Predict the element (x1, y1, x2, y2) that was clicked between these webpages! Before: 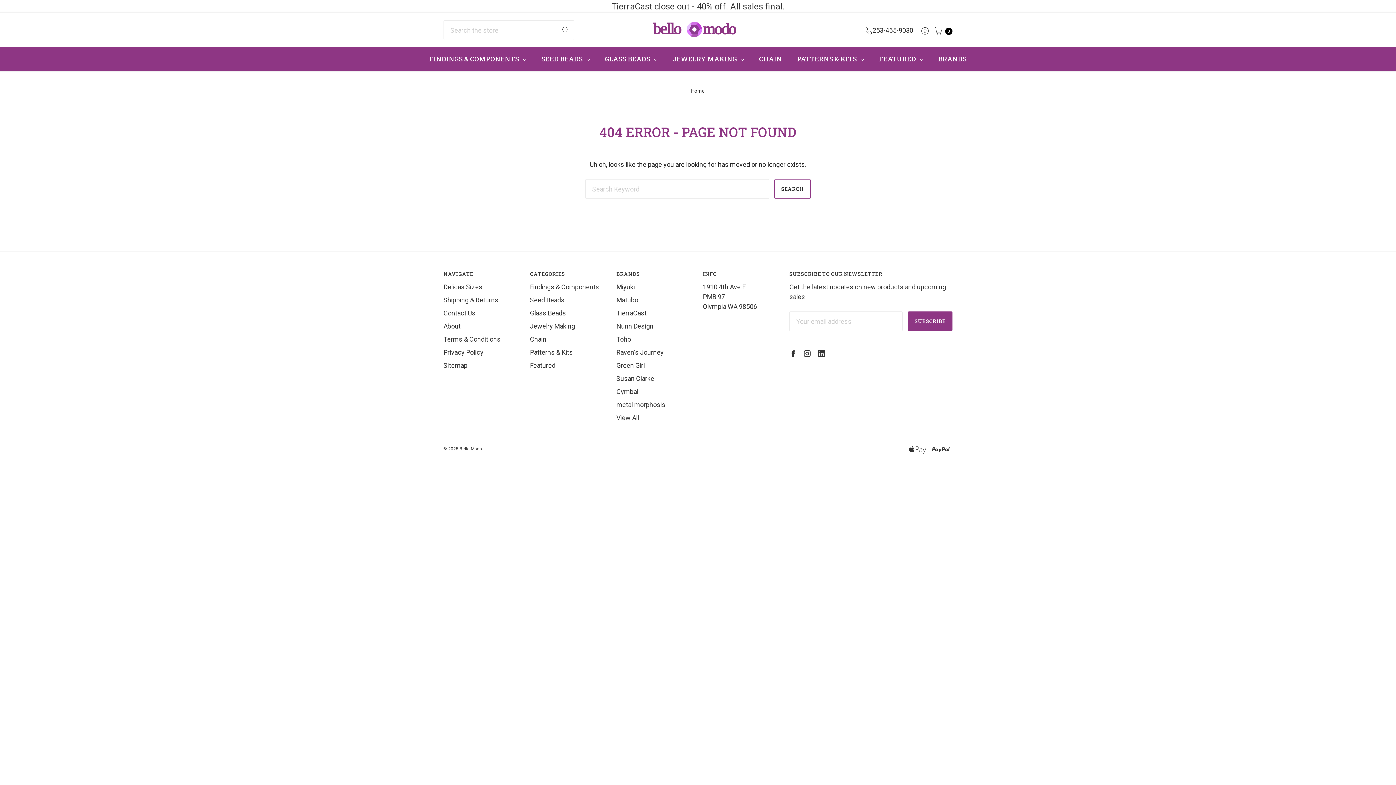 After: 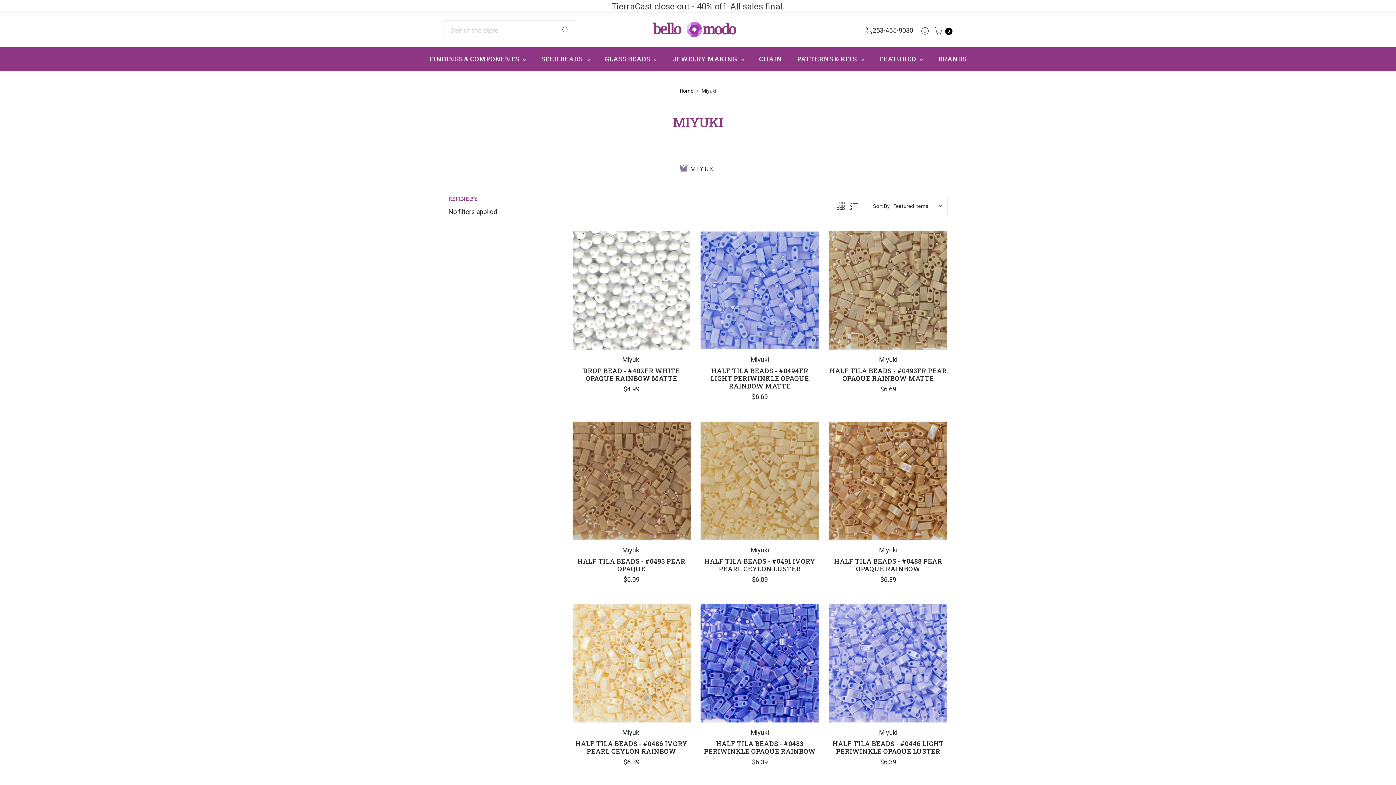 Action: bbox: (616, 283, 635, 291) label: Miyuki